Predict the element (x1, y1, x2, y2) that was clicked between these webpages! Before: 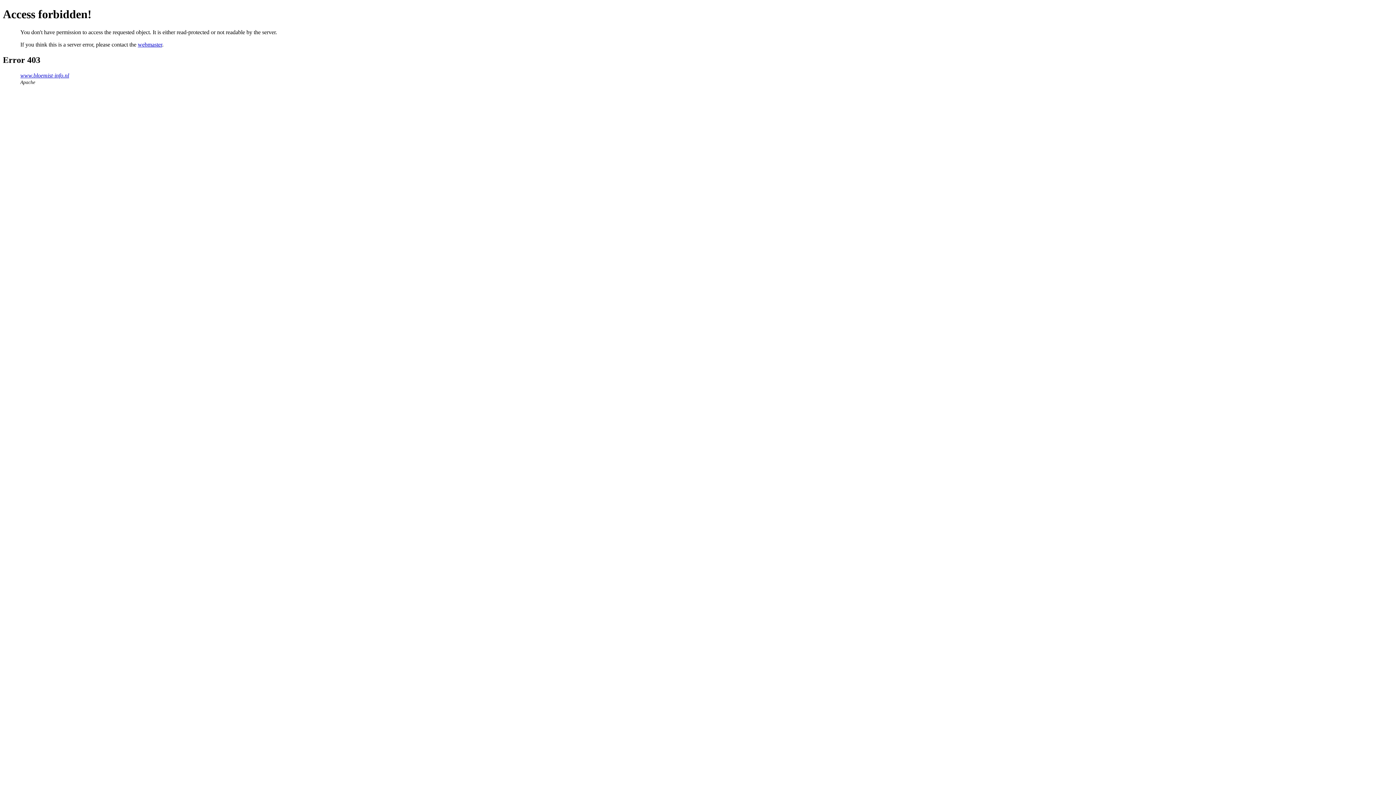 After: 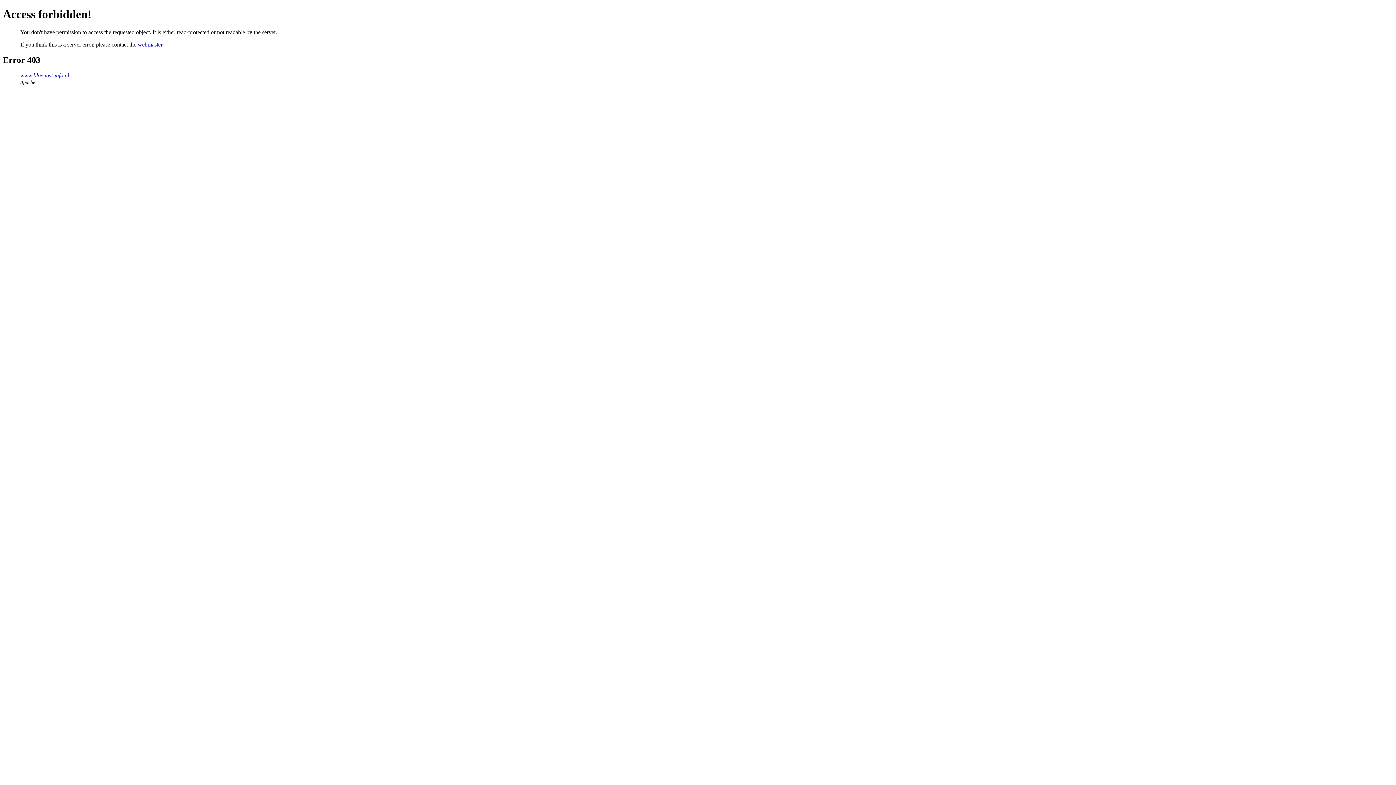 Action: label: webmaster bbox: (137, 41, 162, 47)